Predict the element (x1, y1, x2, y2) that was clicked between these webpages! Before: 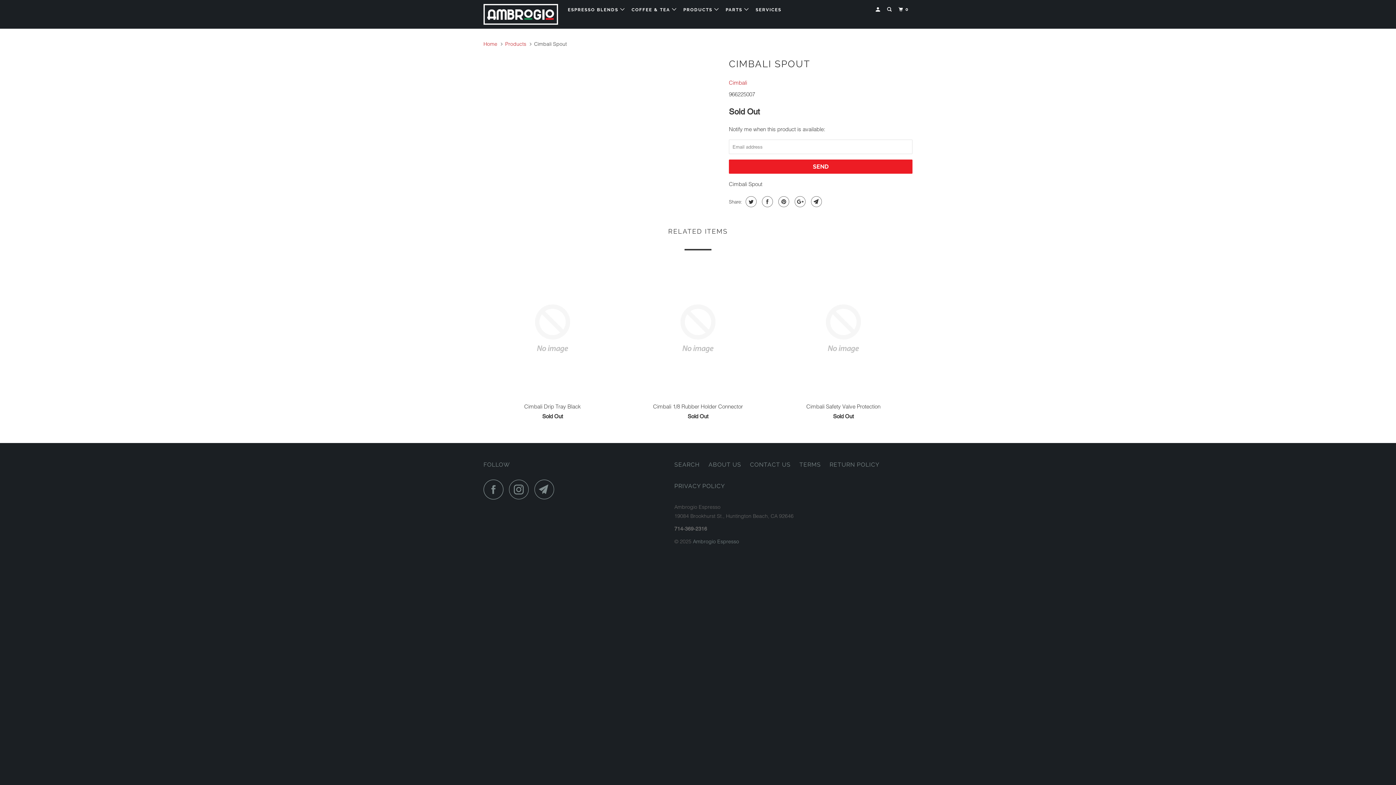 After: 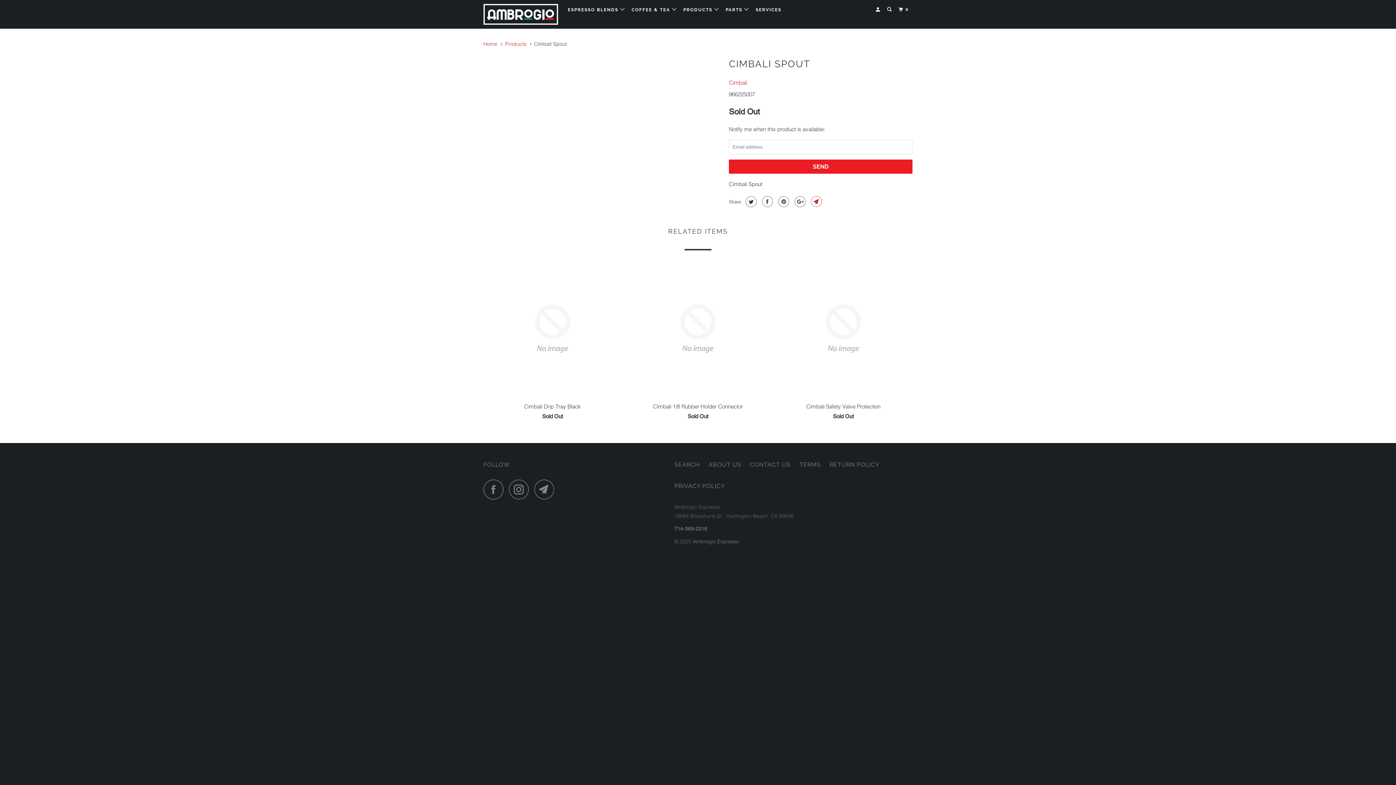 Action: bbox: (809, 196, 822, 207)